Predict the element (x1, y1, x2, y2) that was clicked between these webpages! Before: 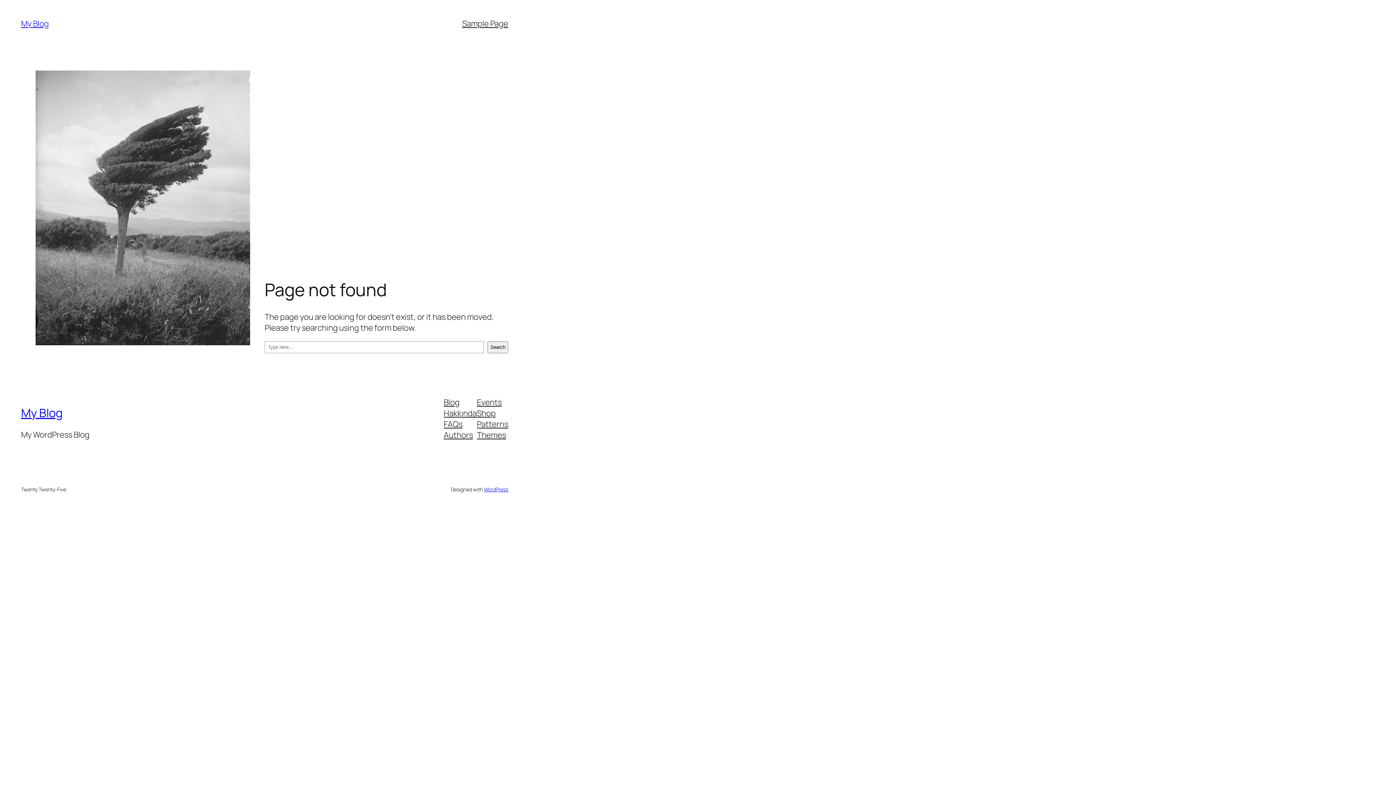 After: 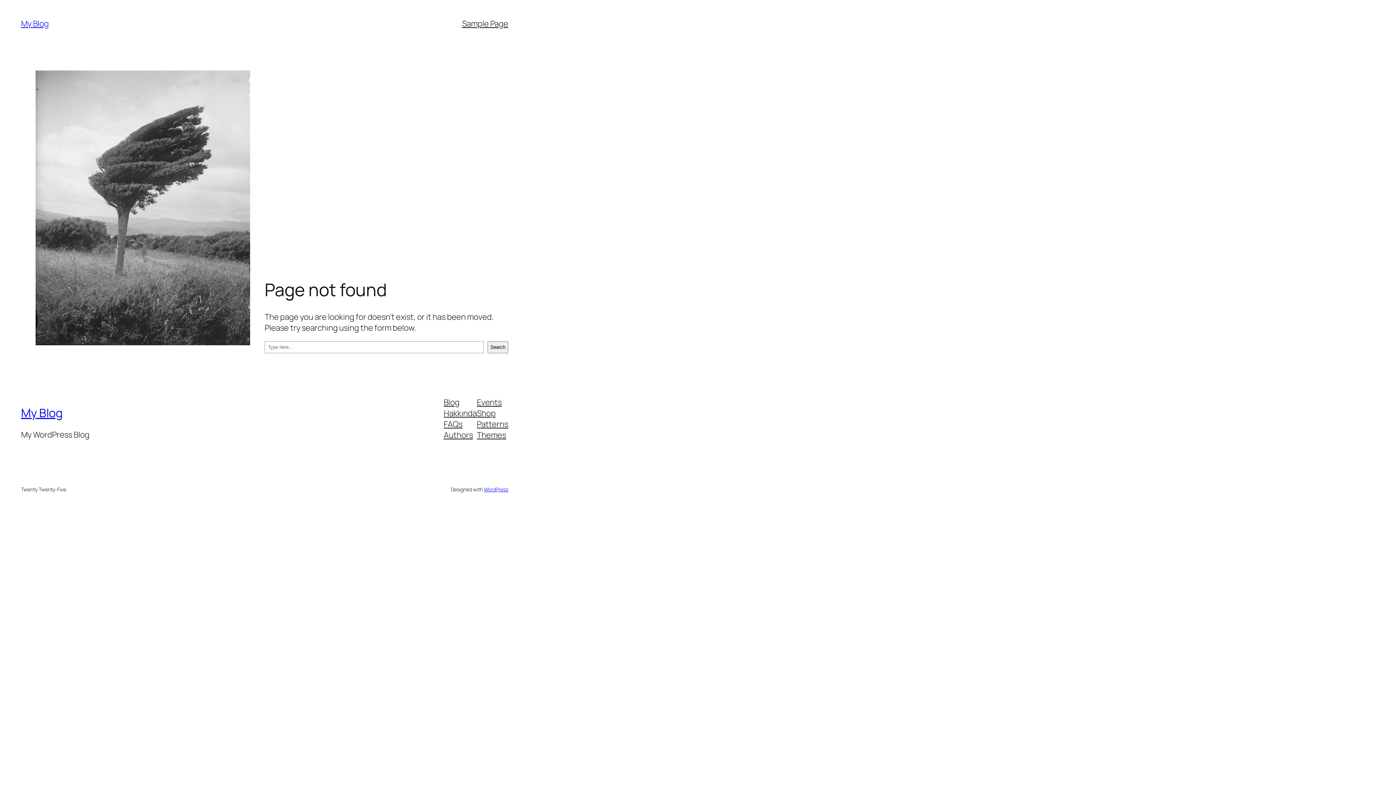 Action: bbox: (443, 429, 473, 440) label: Authors